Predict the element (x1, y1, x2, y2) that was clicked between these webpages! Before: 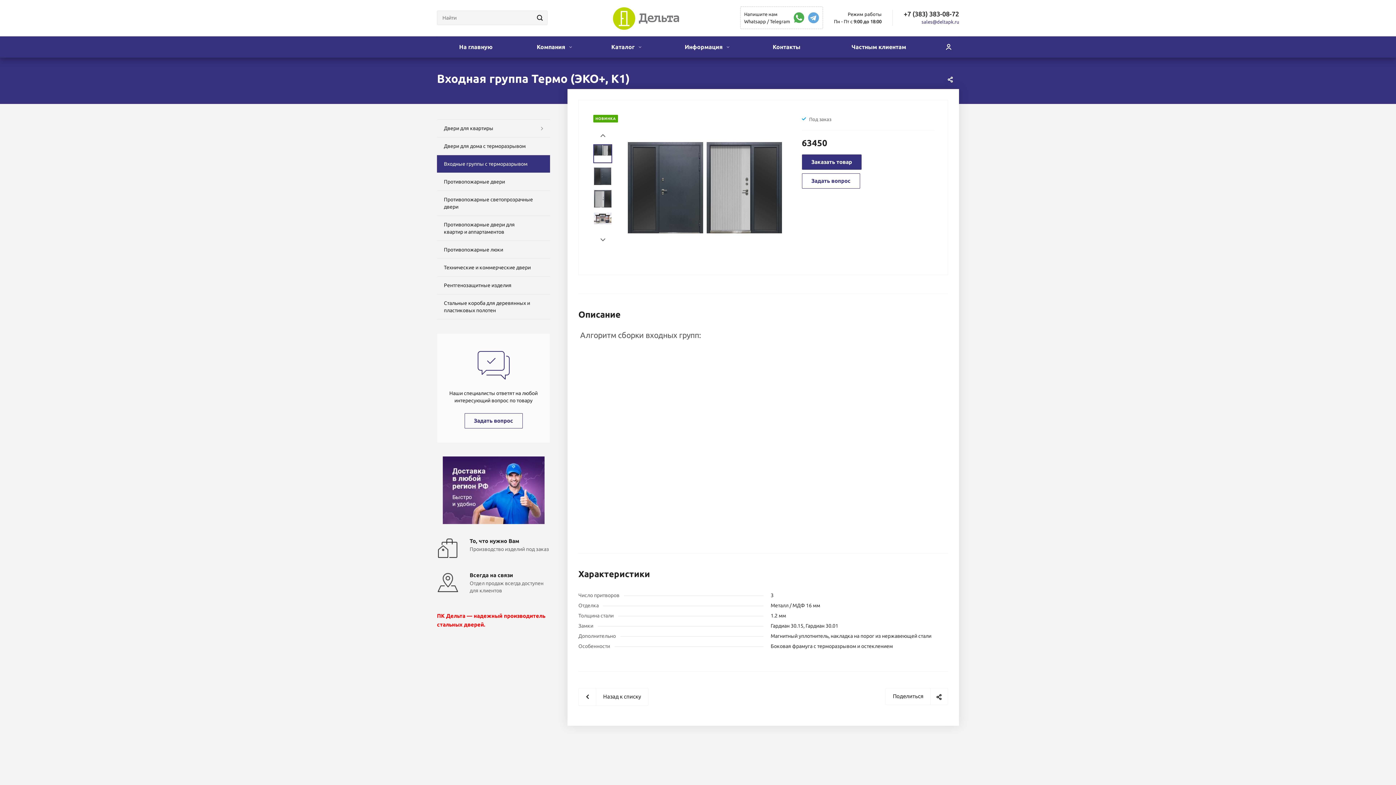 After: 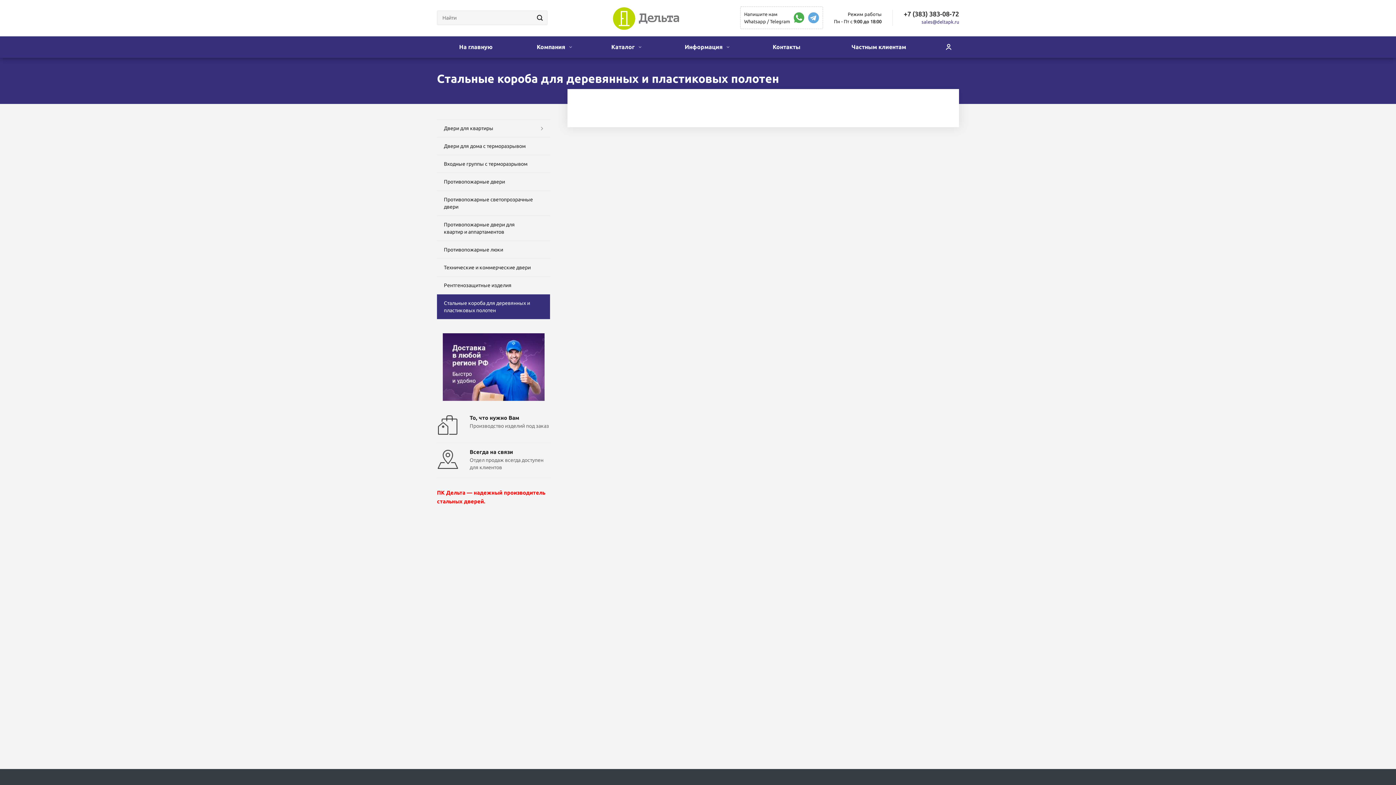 Action: label: Стальные короба для деревянных и пластиковых полотен bbox: (437, 294, 550, 319)